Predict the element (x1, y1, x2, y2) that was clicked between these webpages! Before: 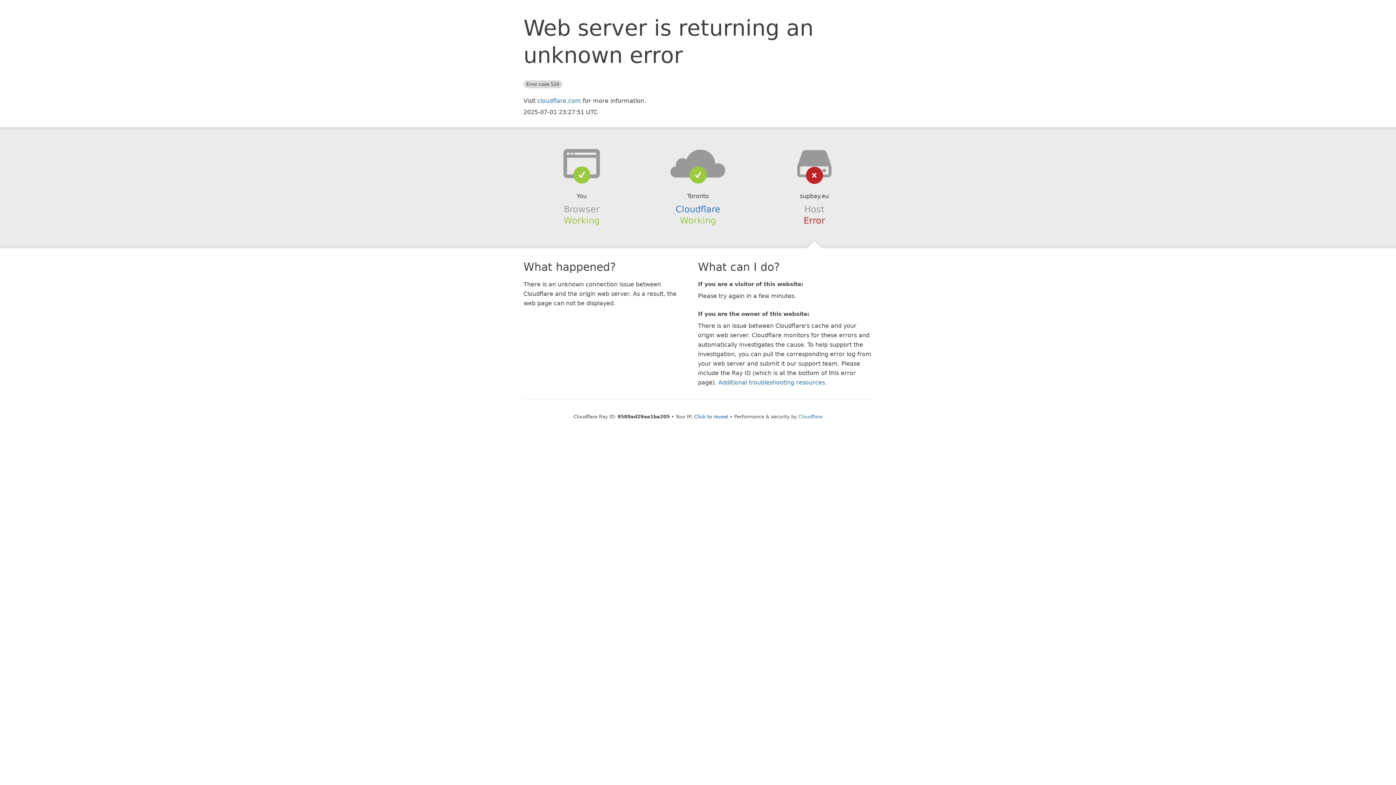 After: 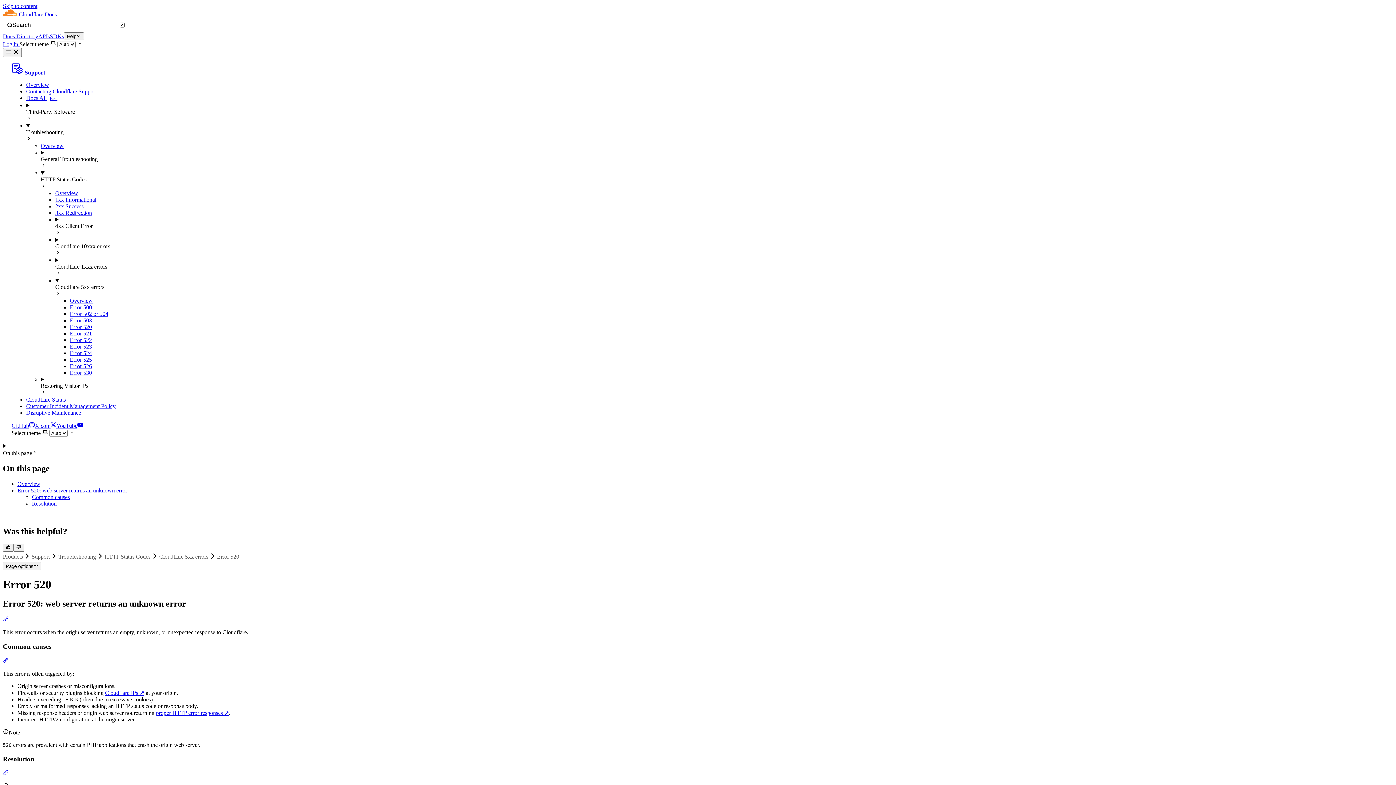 Action: label: Additional troubleshooting resources bbox: (718, 379, 825, 386)